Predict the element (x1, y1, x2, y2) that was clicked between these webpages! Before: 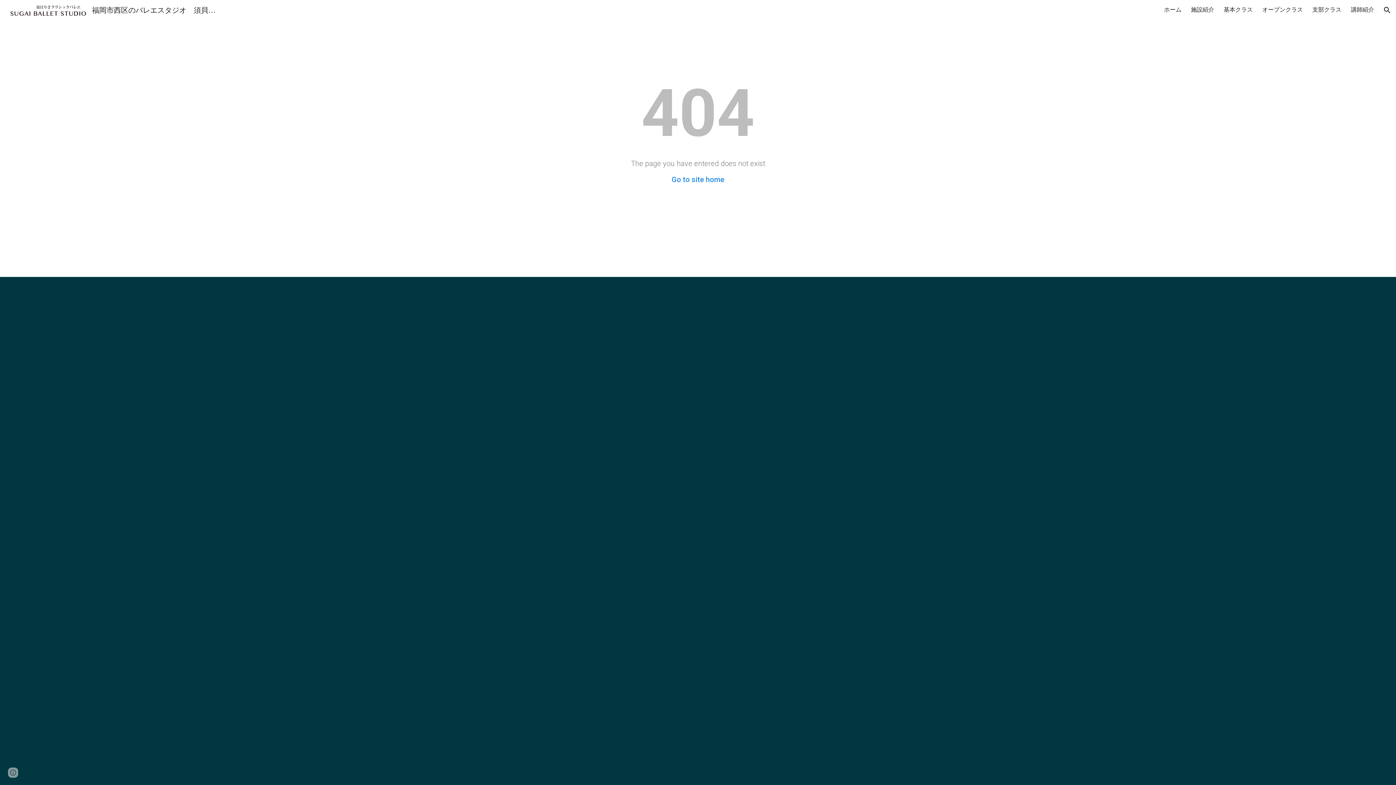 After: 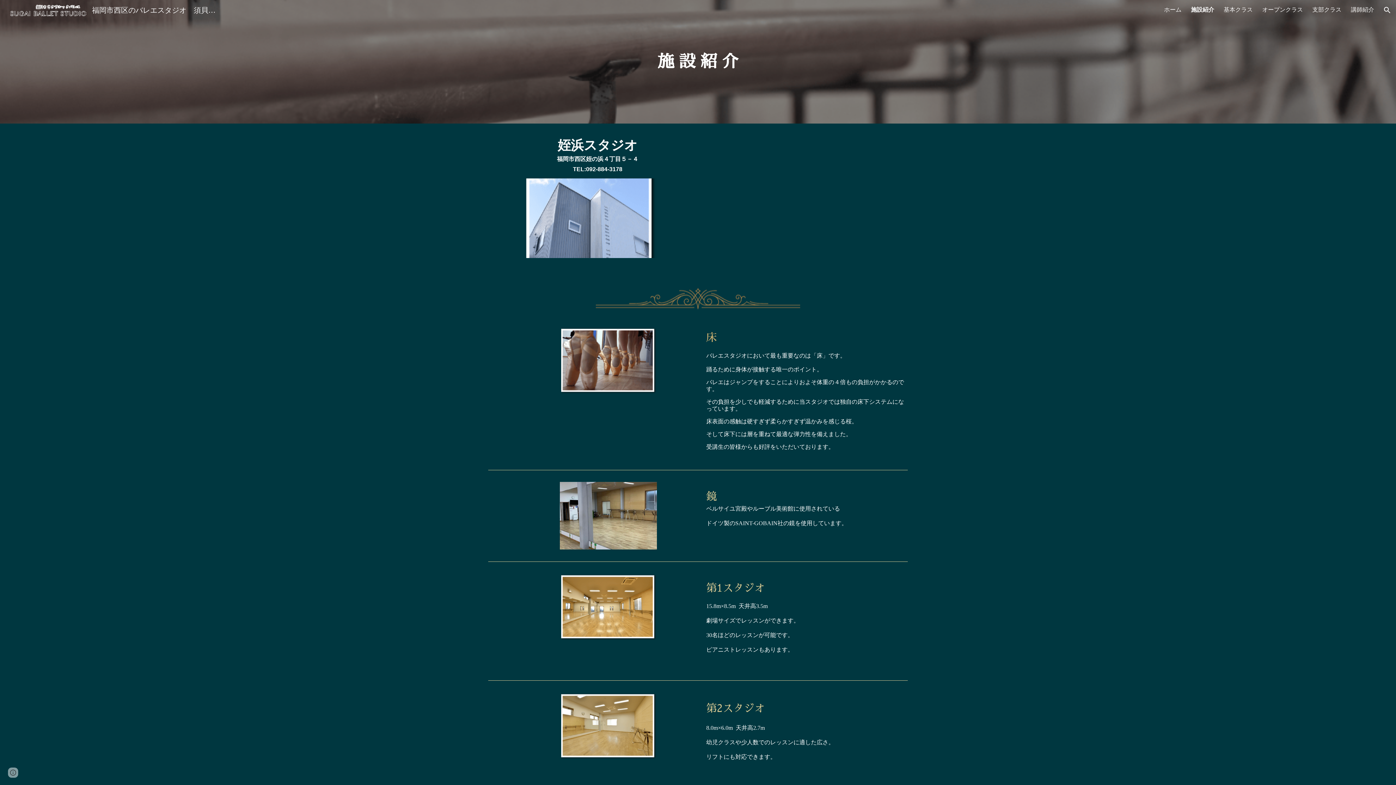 Action: label: 施設紹介 bbox: (1191, 6, 1214, 13)